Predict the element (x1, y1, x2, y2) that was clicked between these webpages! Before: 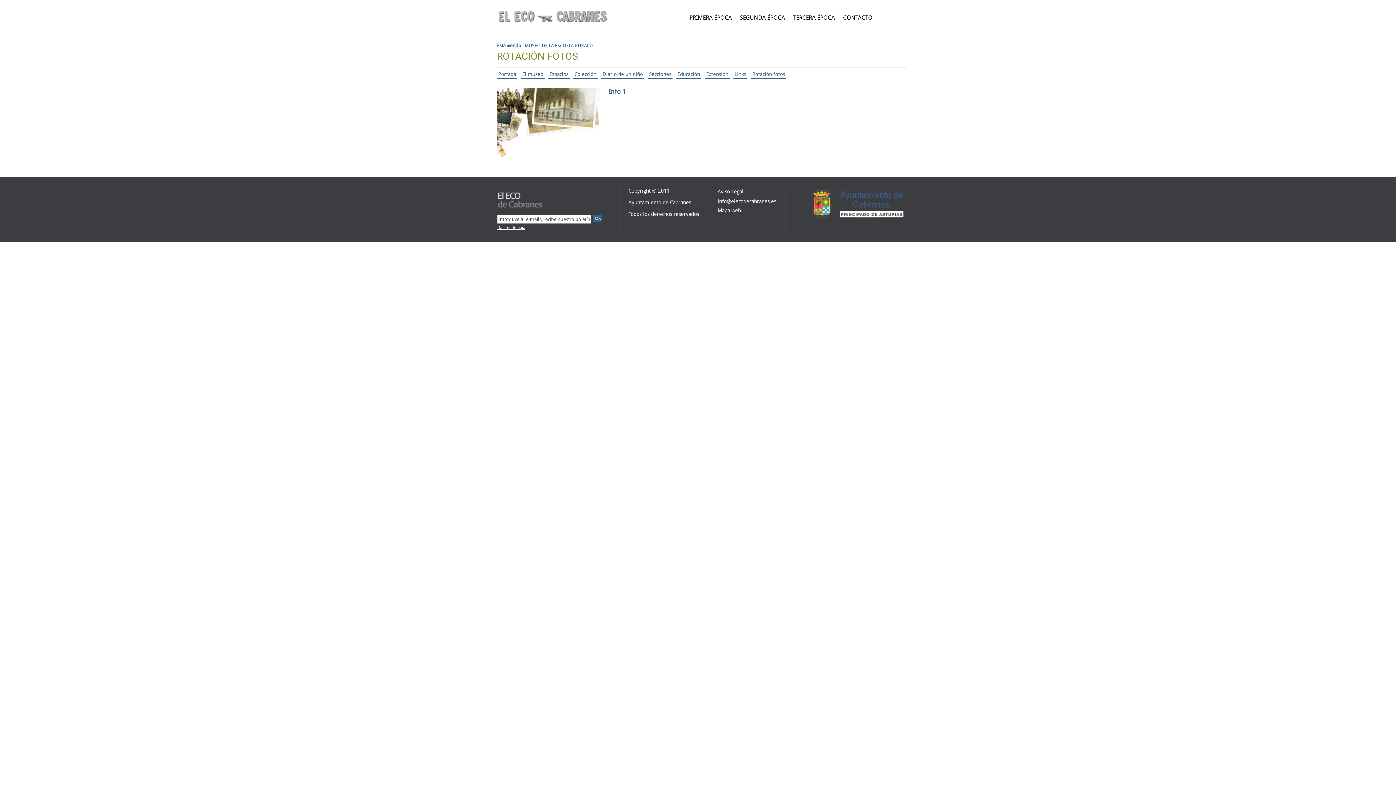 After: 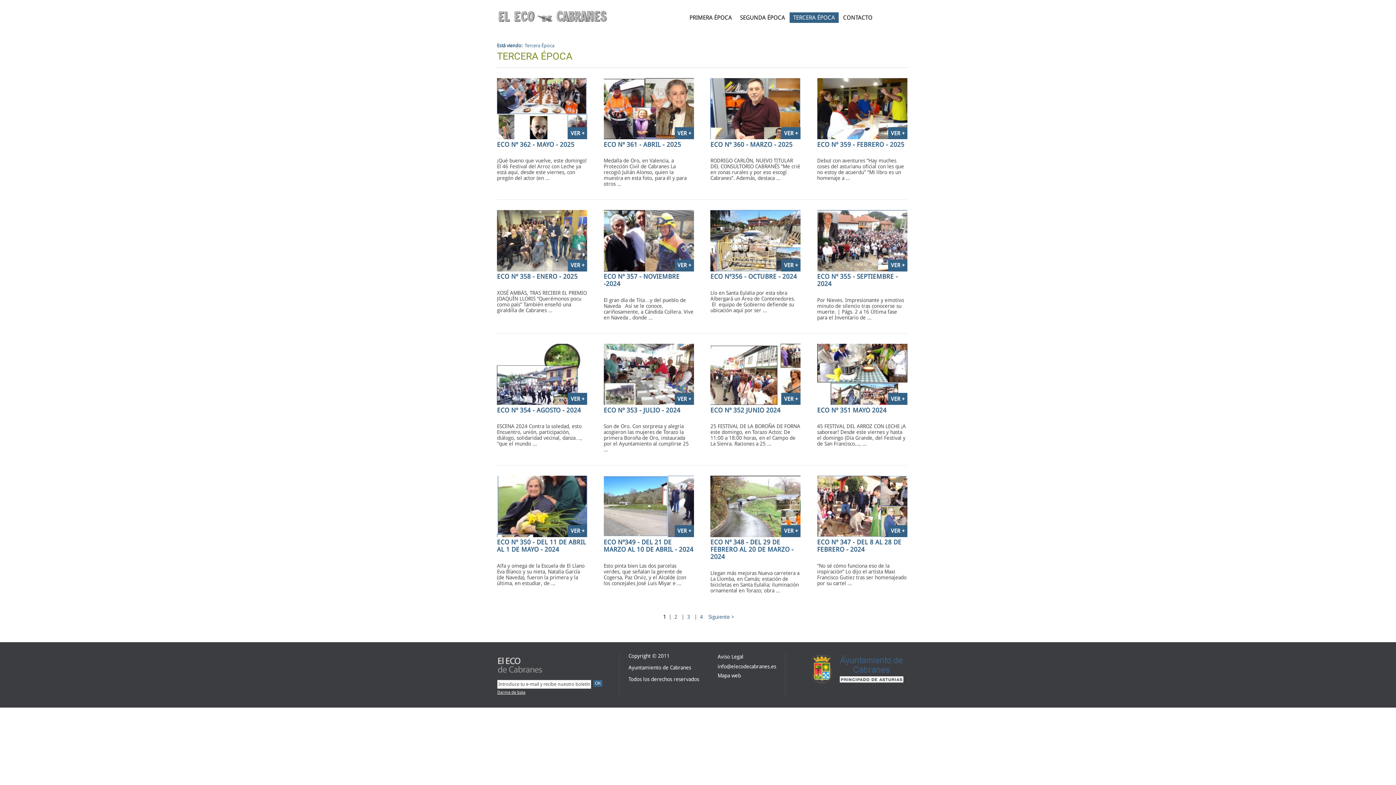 Action: label: TERCERA ÉPOCA bbox: (789, 12, 838, 22)